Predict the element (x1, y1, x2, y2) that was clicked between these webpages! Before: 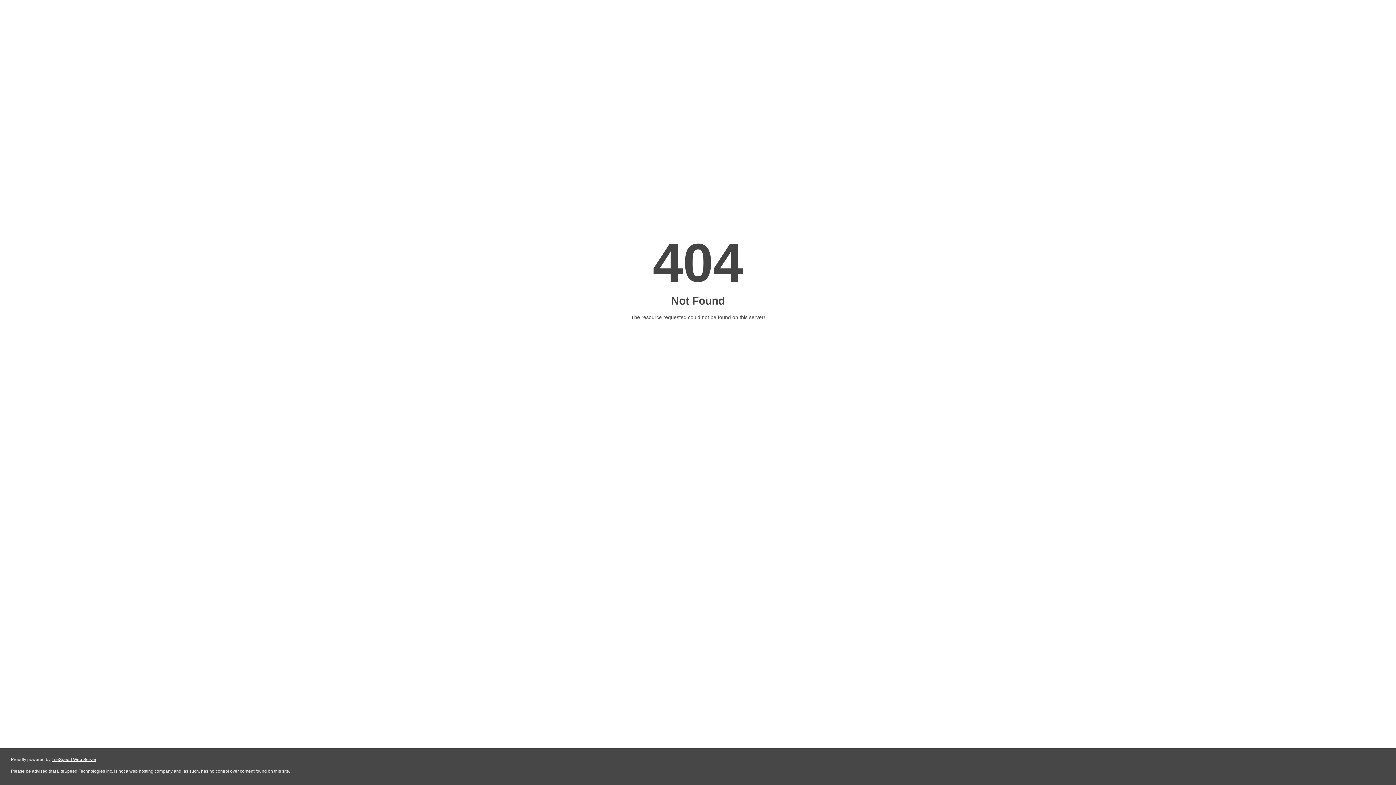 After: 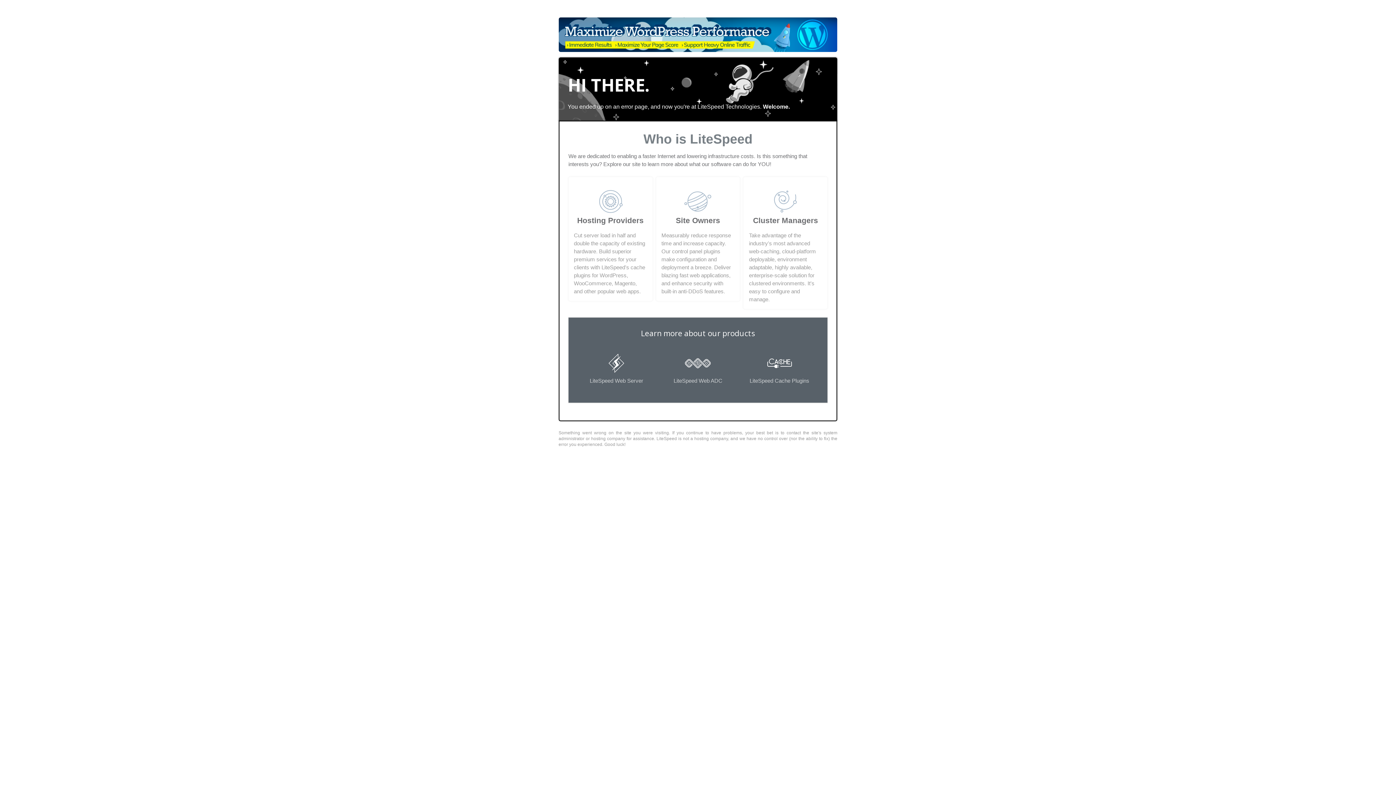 Action: bbox: (51, 757, 96, 762) label: LiteSpeed Web Server